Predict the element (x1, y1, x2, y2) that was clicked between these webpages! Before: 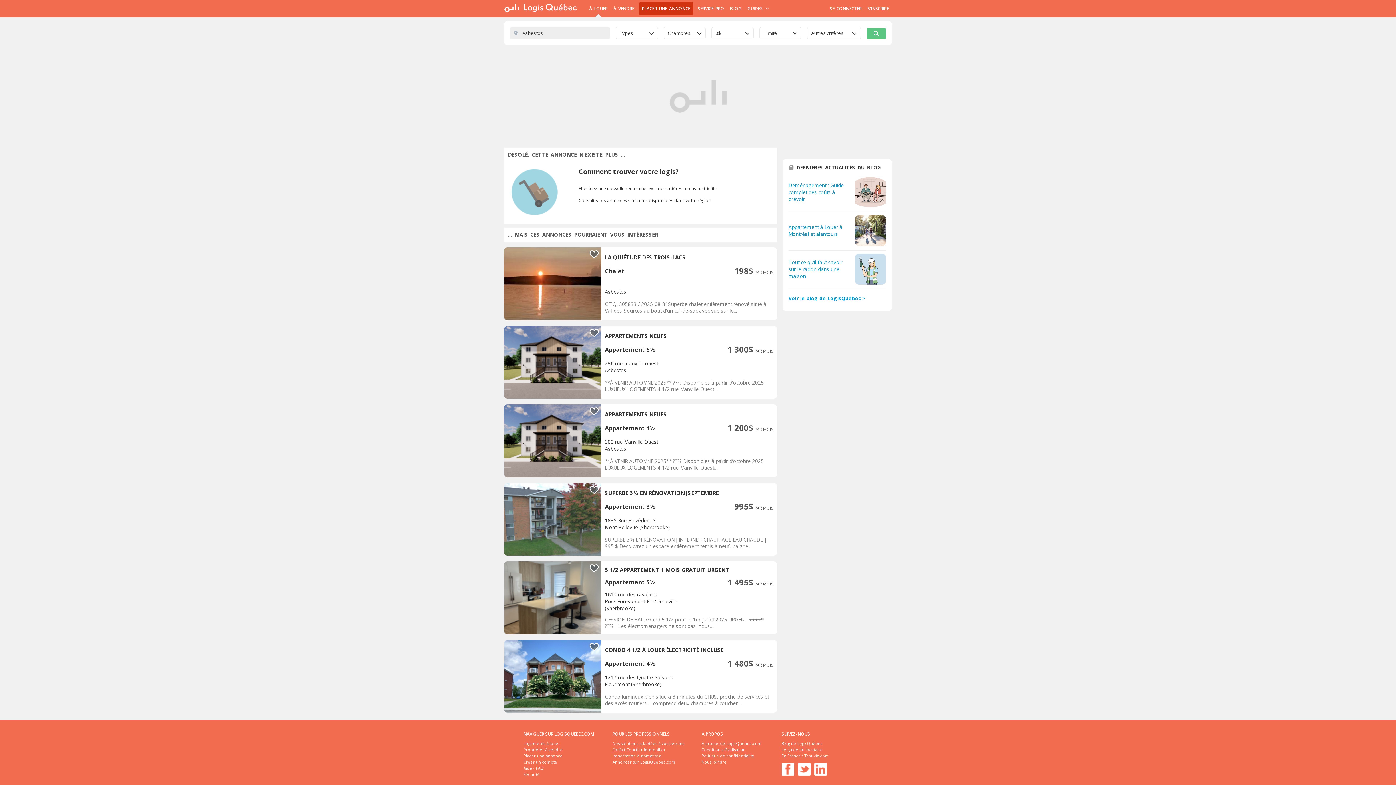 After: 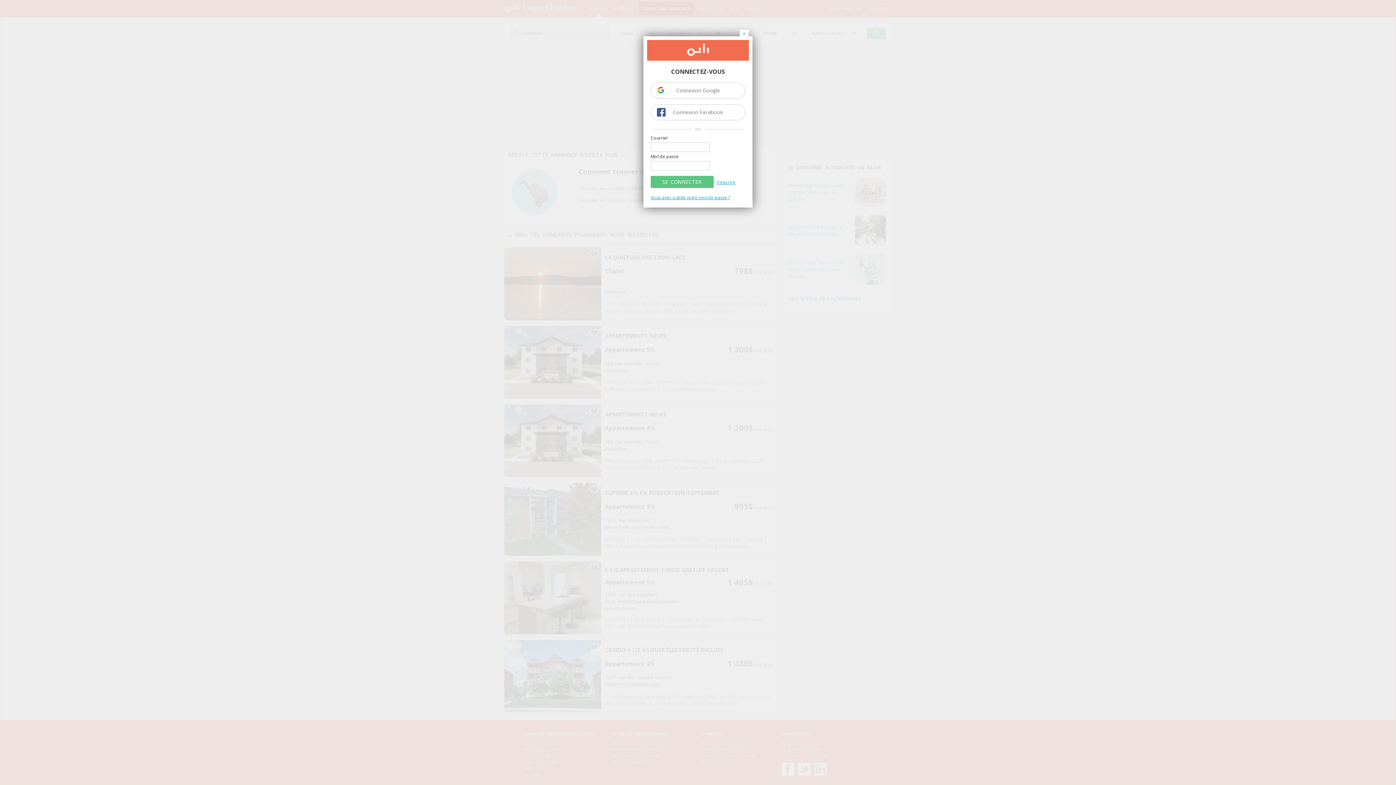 Action: bbox: (827, 0, 864, 17) label: SE CONNECTER